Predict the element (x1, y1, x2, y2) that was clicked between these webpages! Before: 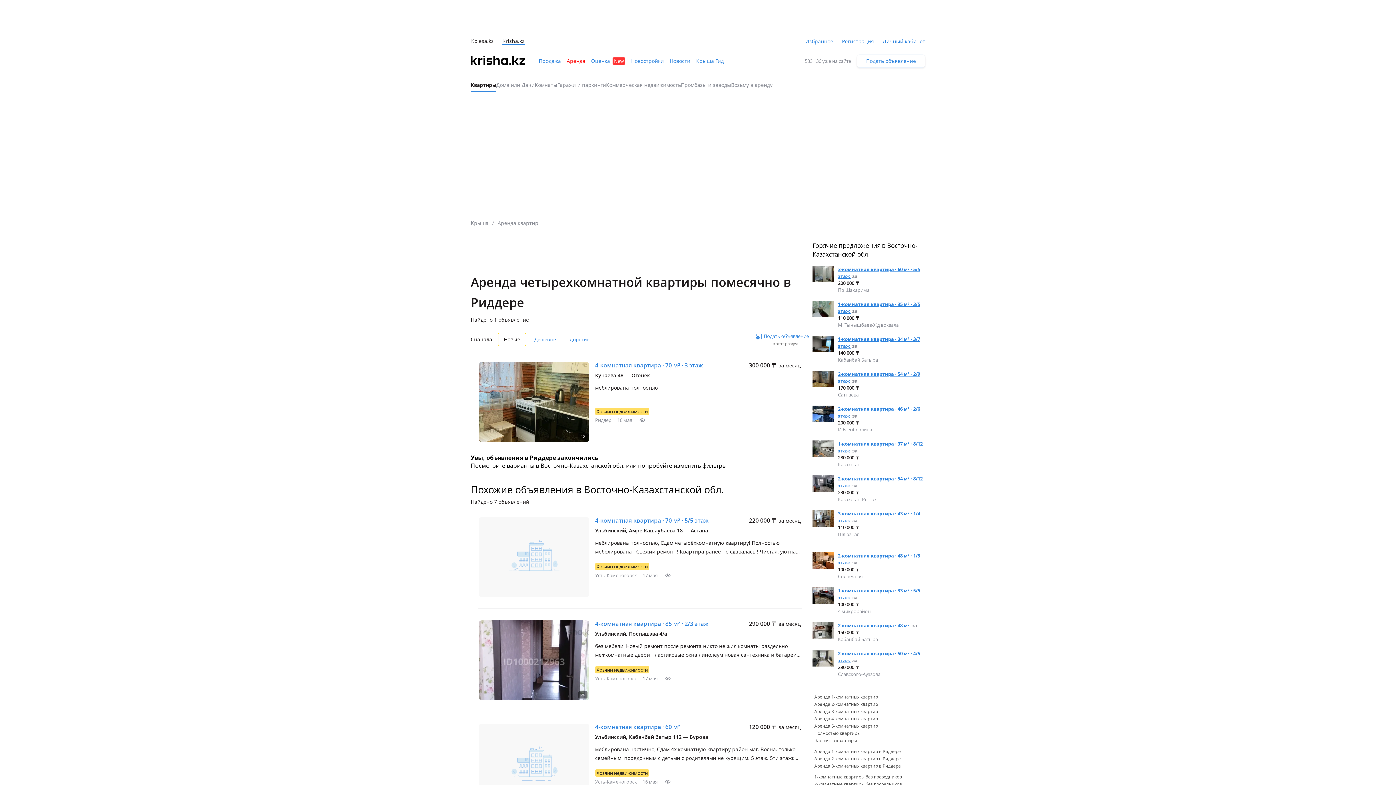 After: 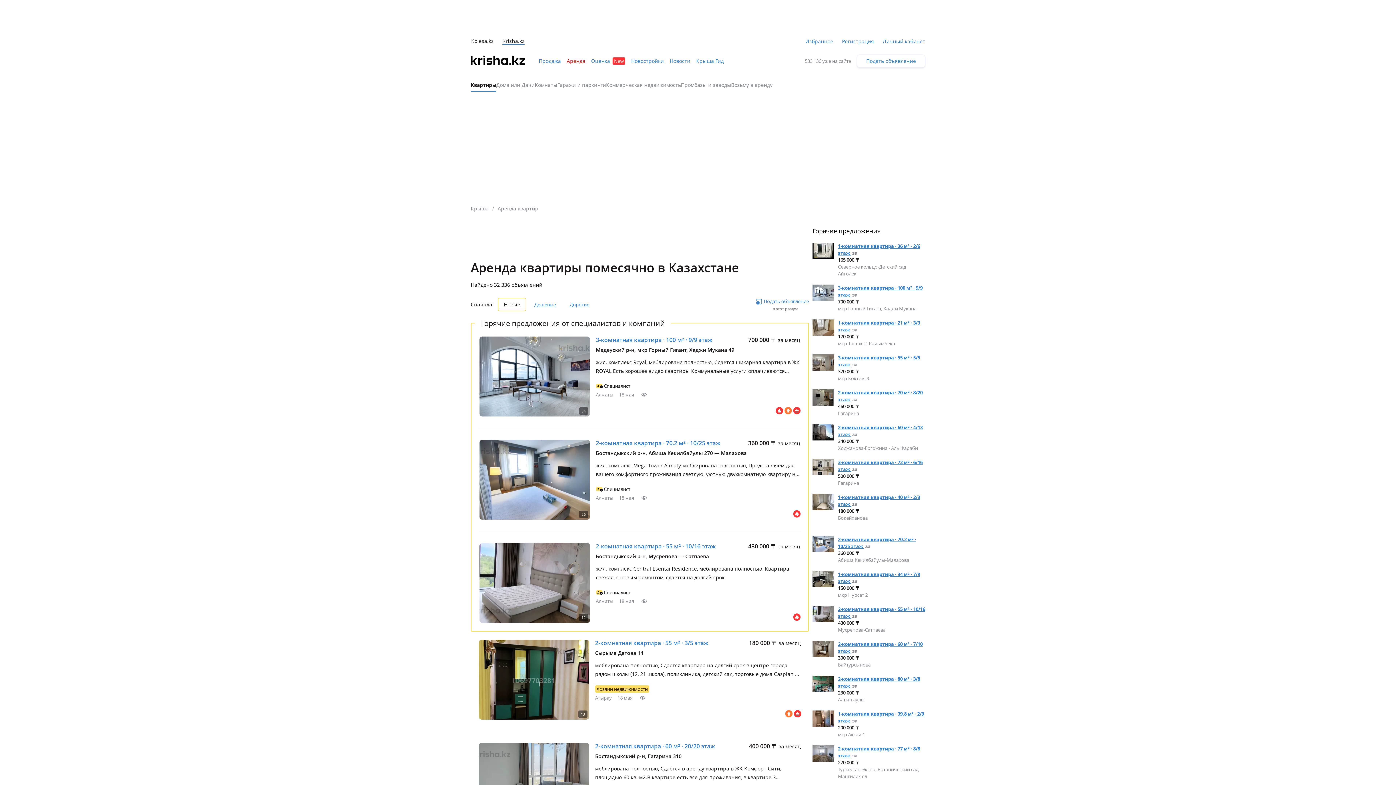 Action: bbox: (497, 219, 538, 226) label: Аренда квартир